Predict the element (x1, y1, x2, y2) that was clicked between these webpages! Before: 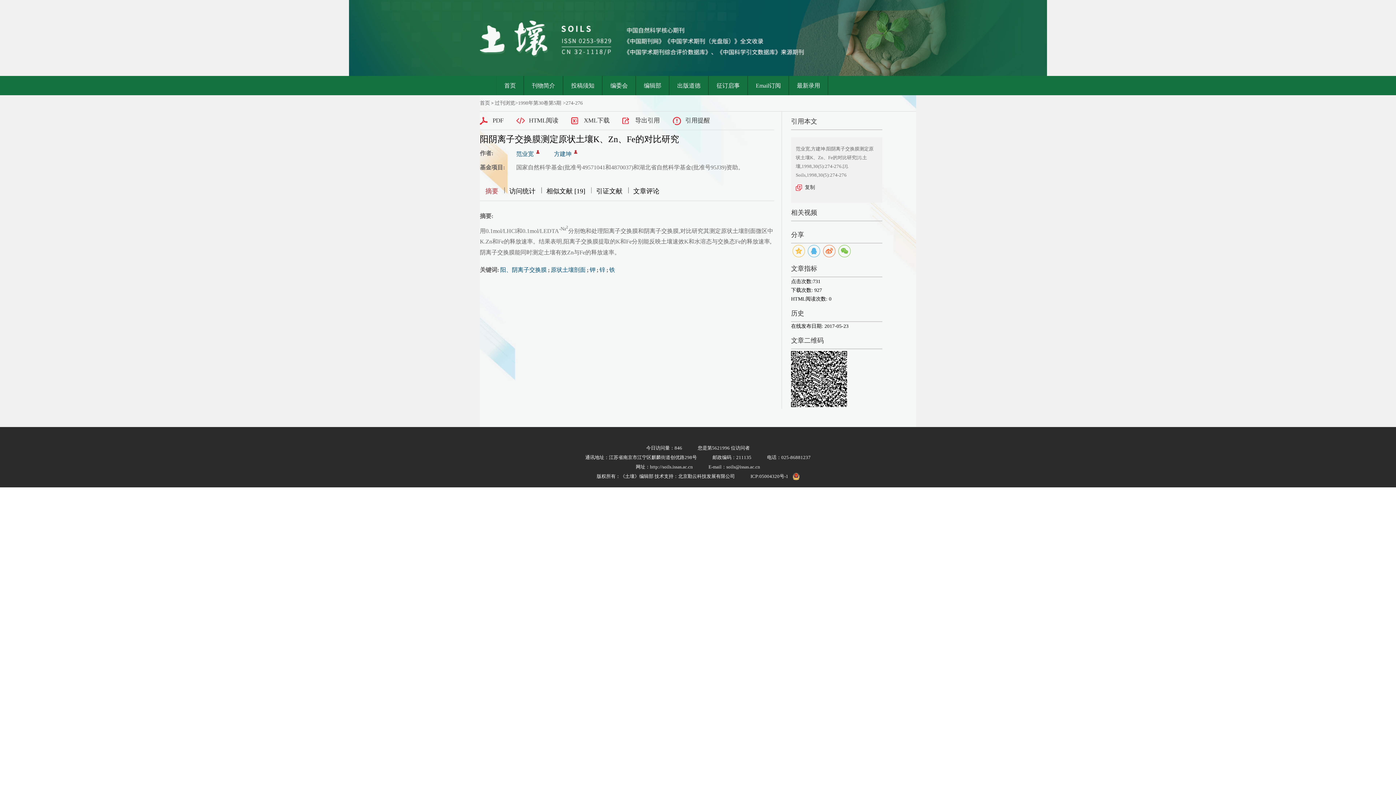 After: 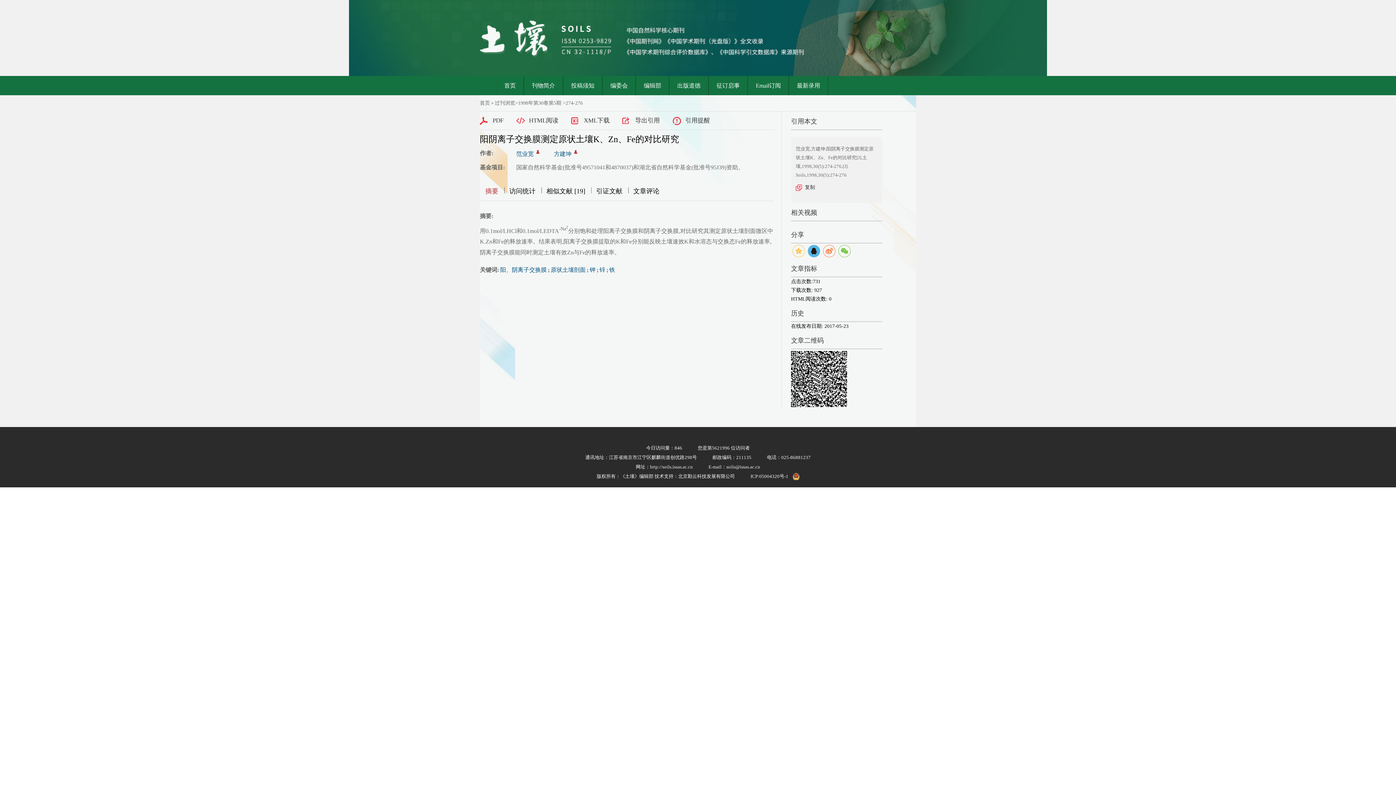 Action: bbox: (808, 245, 820, 257)